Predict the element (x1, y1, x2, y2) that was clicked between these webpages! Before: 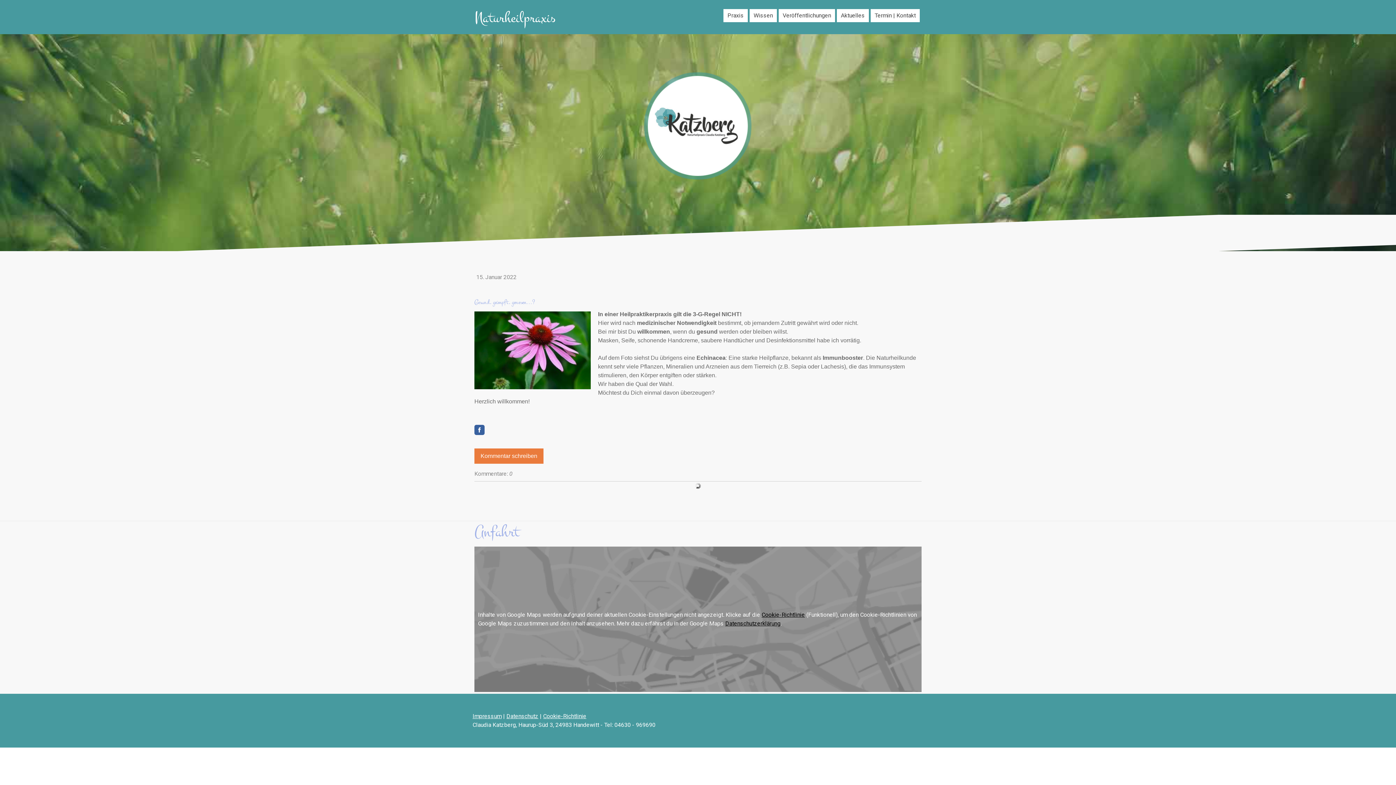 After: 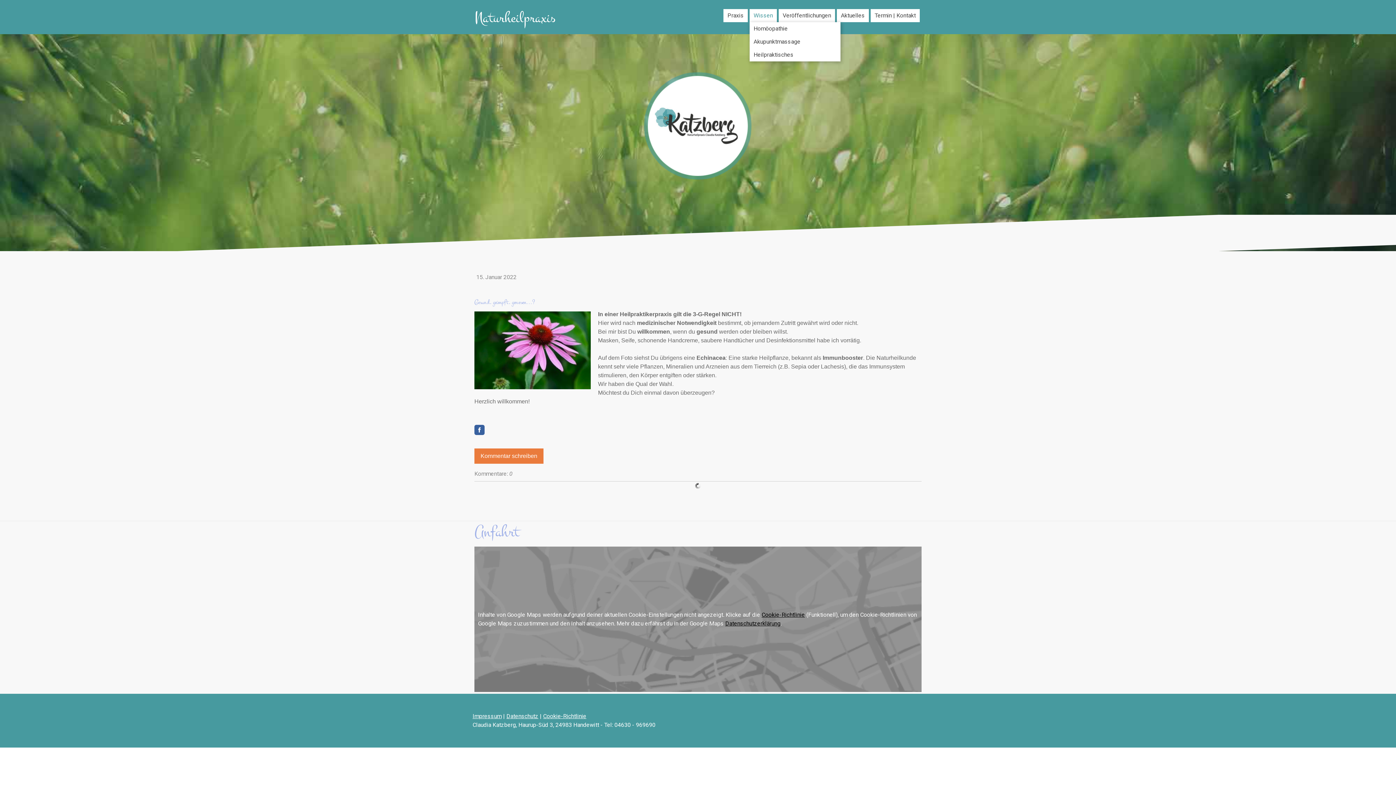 Action: label: Wissen bbox: (749, 9, 777, 22)